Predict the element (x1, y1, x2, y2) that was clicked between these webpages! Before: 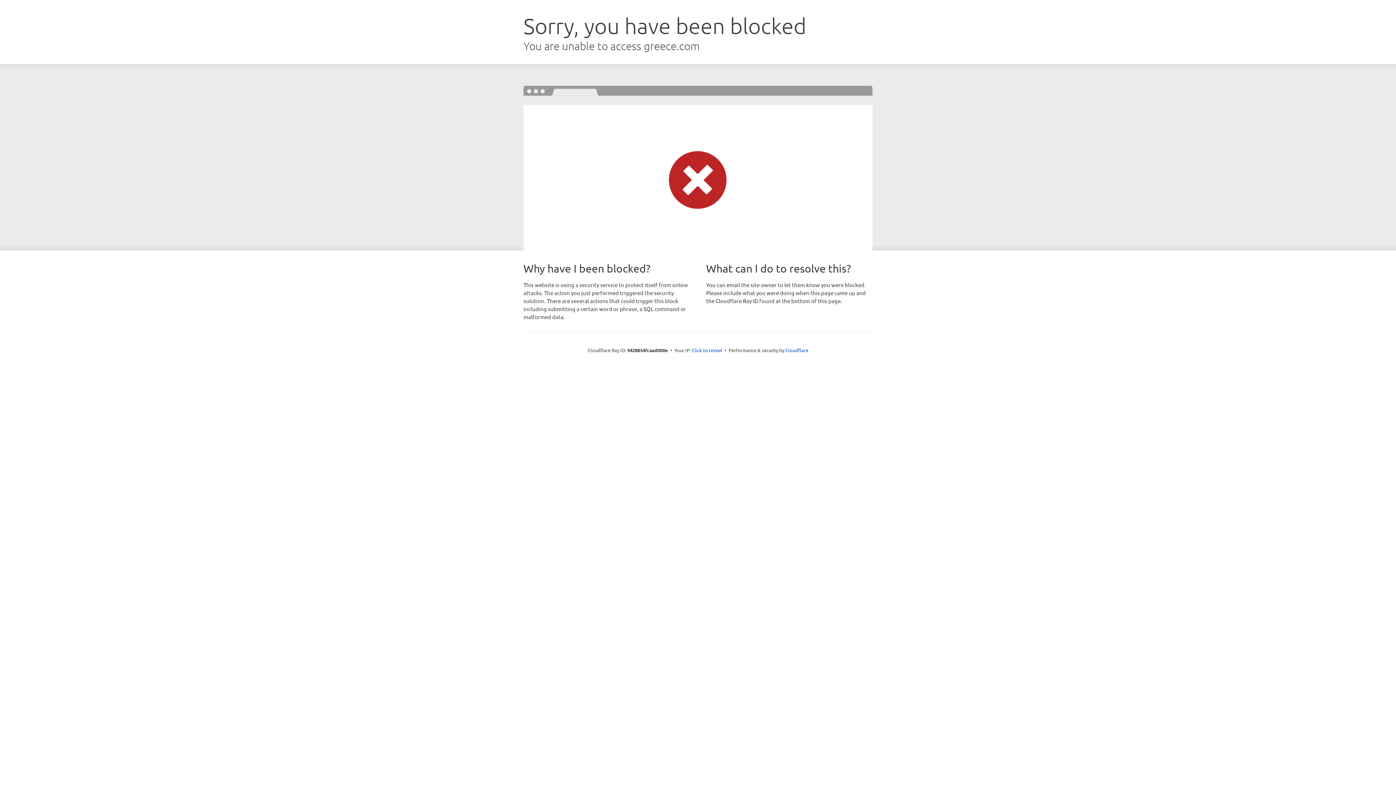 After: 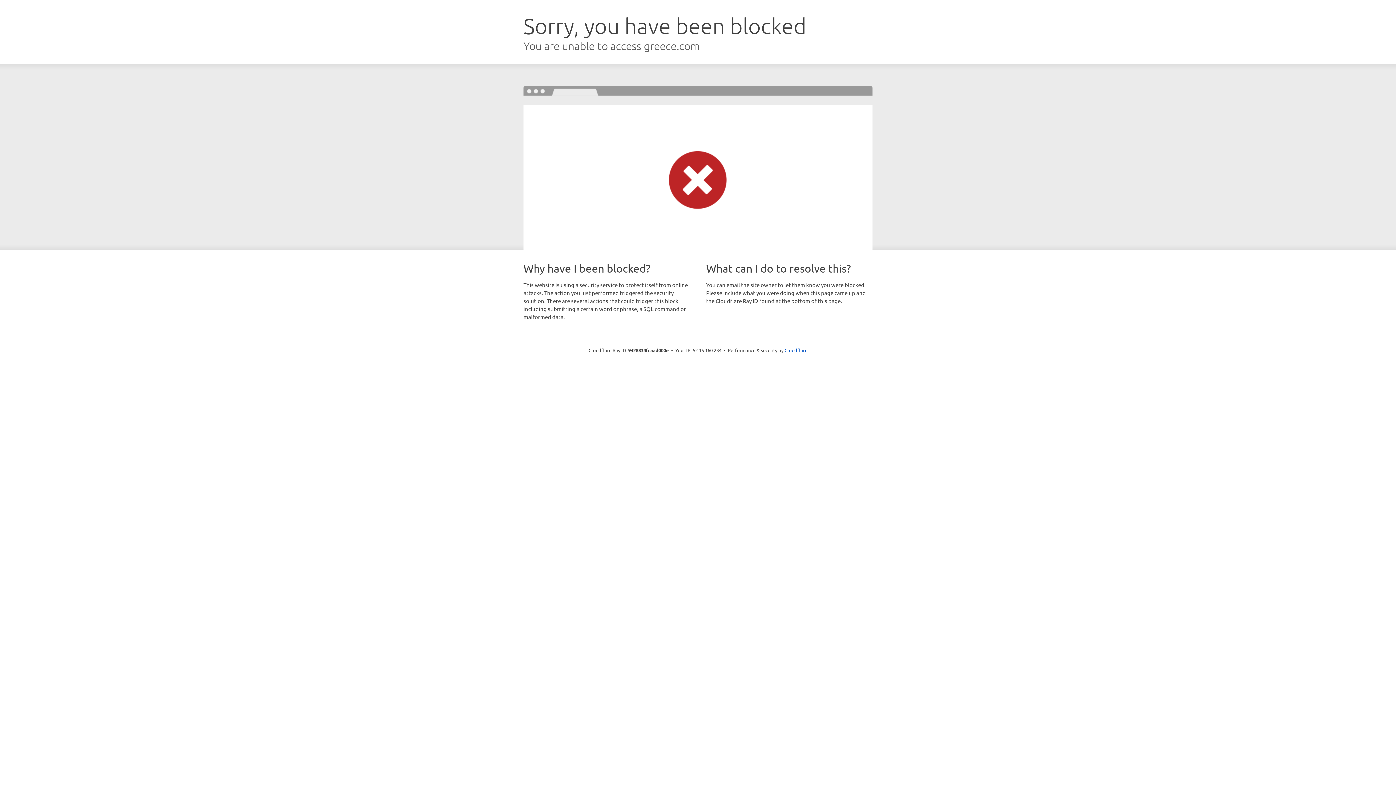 Action: bbox: (692, 346, 722, 353) label: Click to reveal